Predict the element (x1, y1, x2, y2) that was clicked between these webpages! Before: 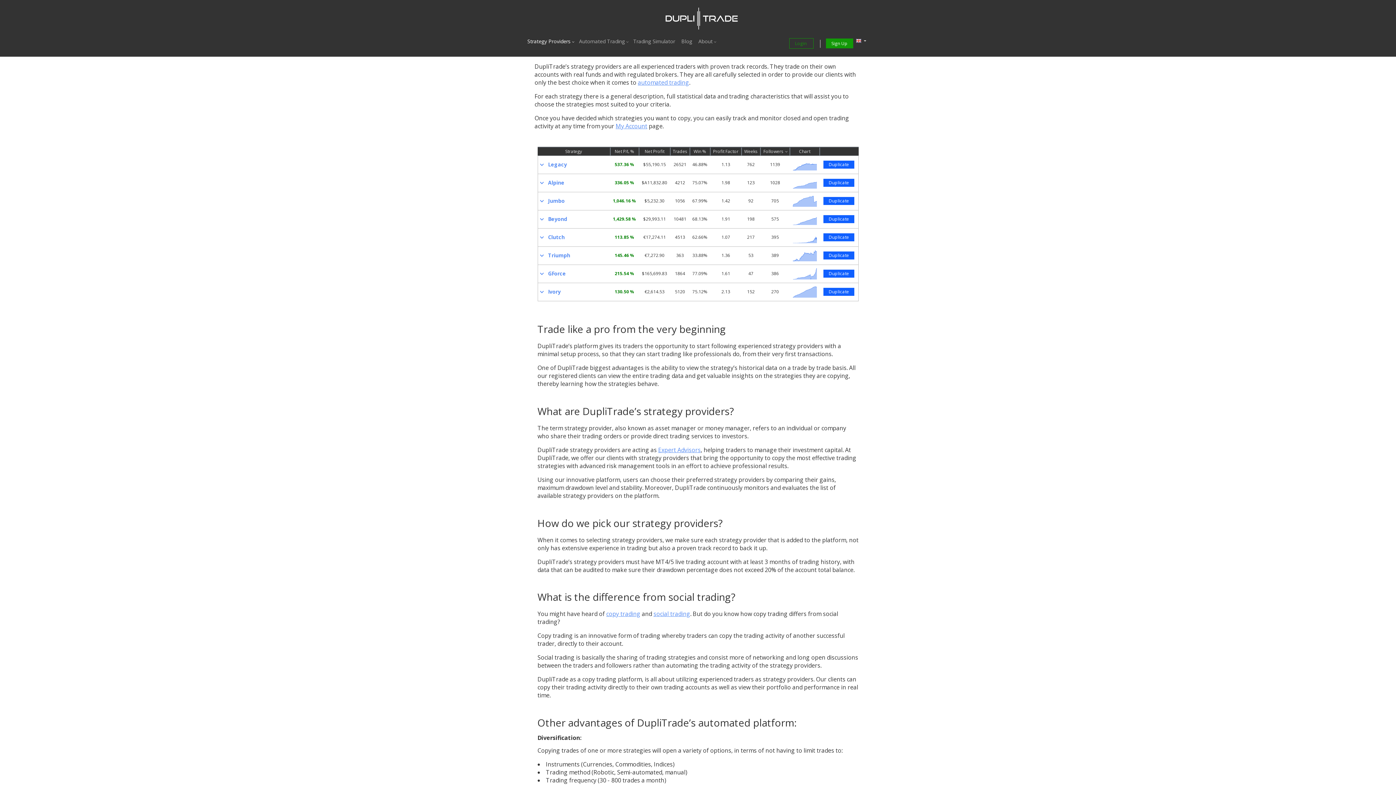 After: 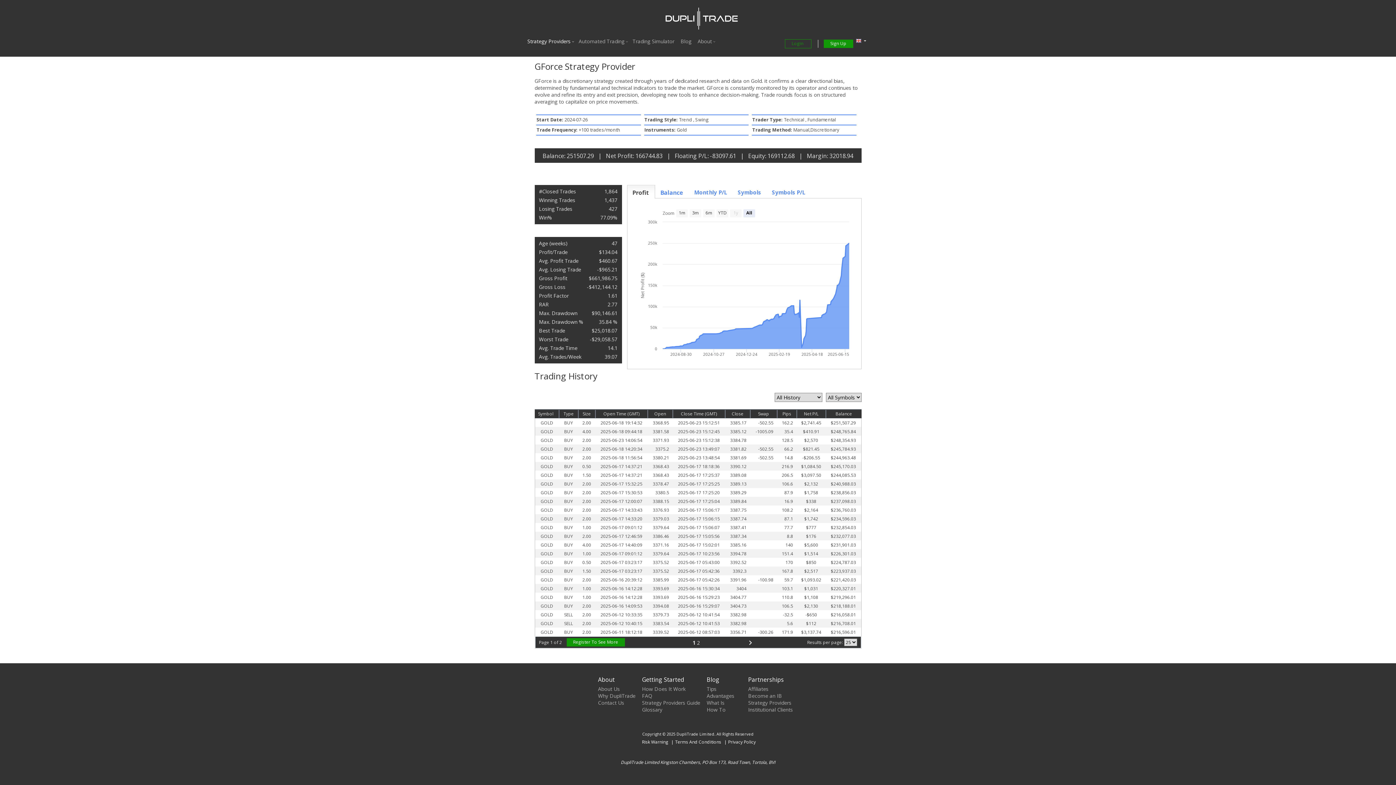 Action: bbox: (548, 270, 566, 276) label: GForce